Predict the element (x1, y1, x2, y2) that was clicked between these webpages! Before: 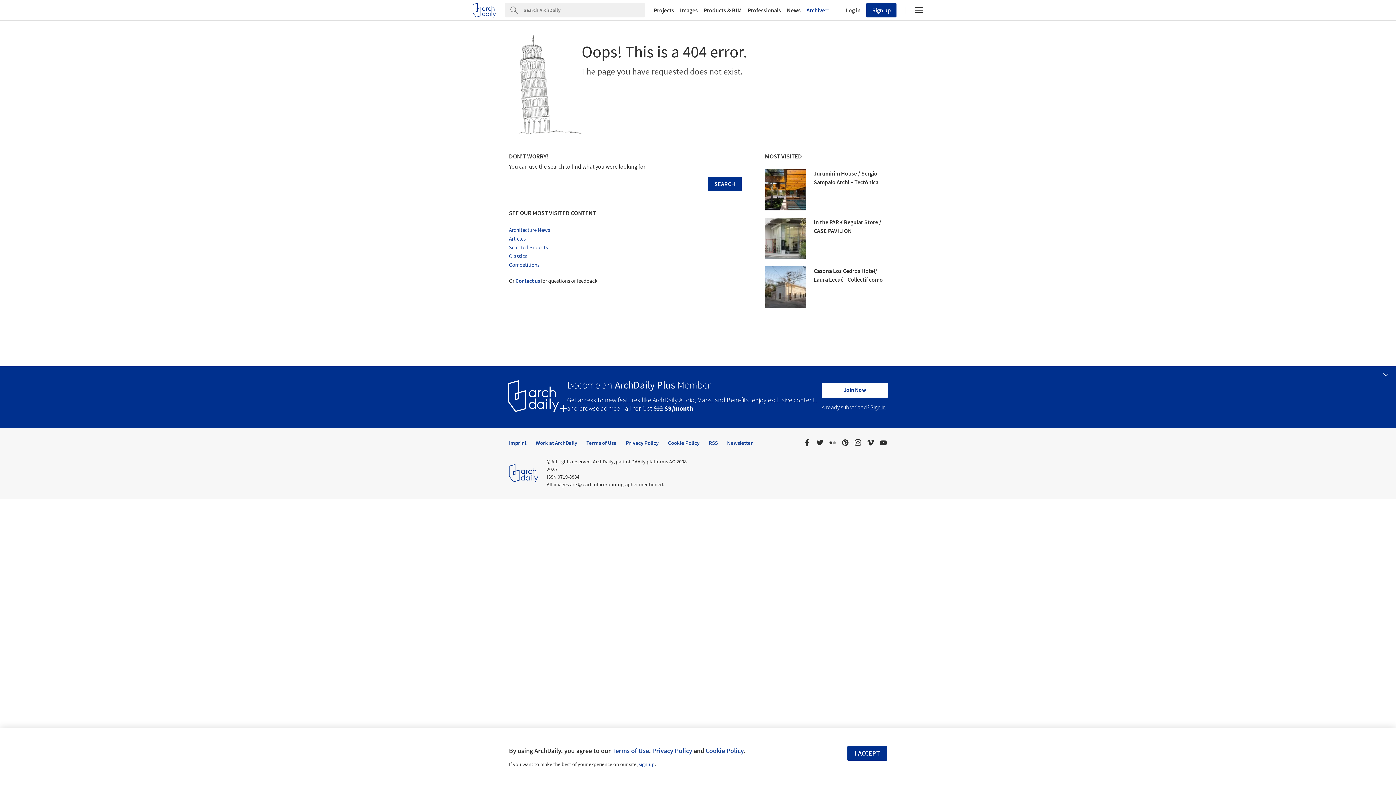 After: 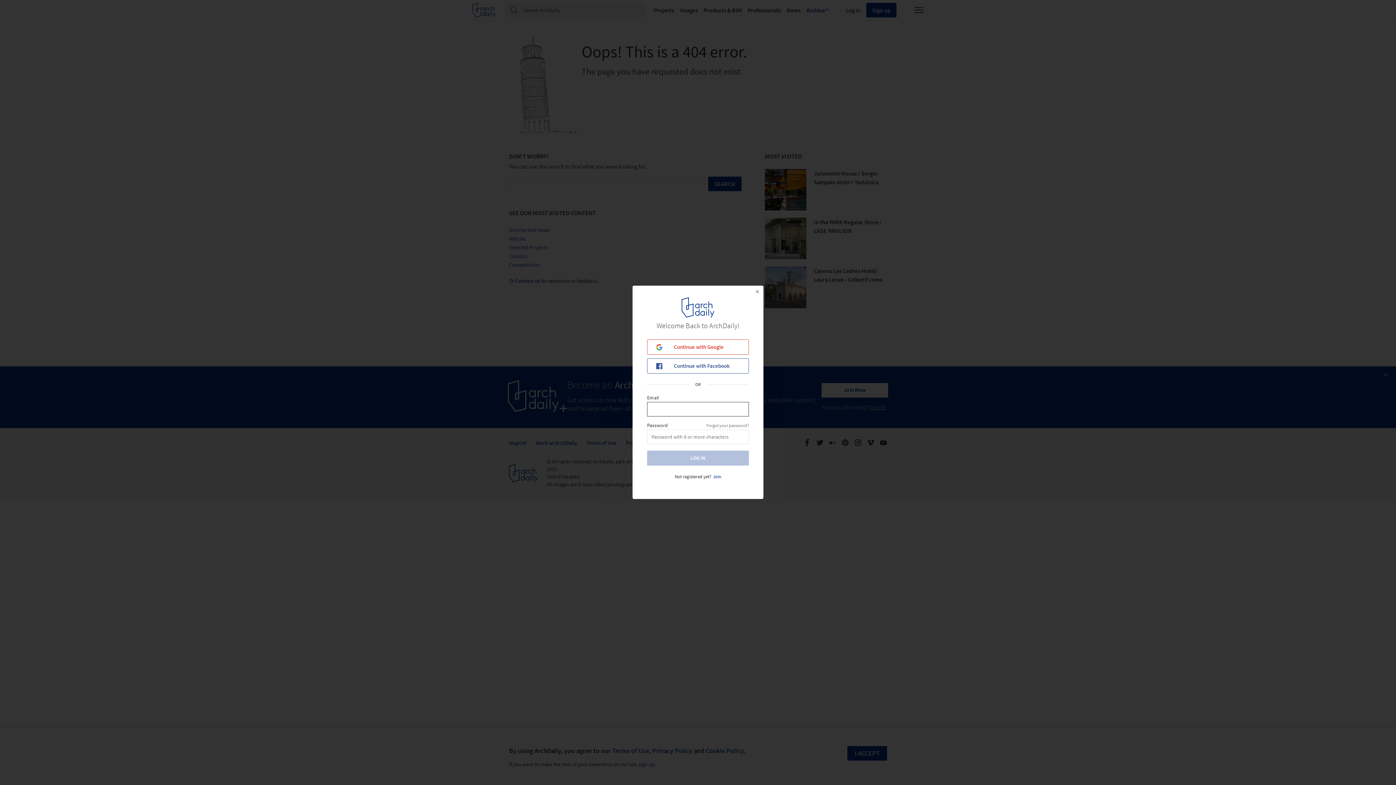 Action: bbox: (843, 6, 860, 13) label: Log in